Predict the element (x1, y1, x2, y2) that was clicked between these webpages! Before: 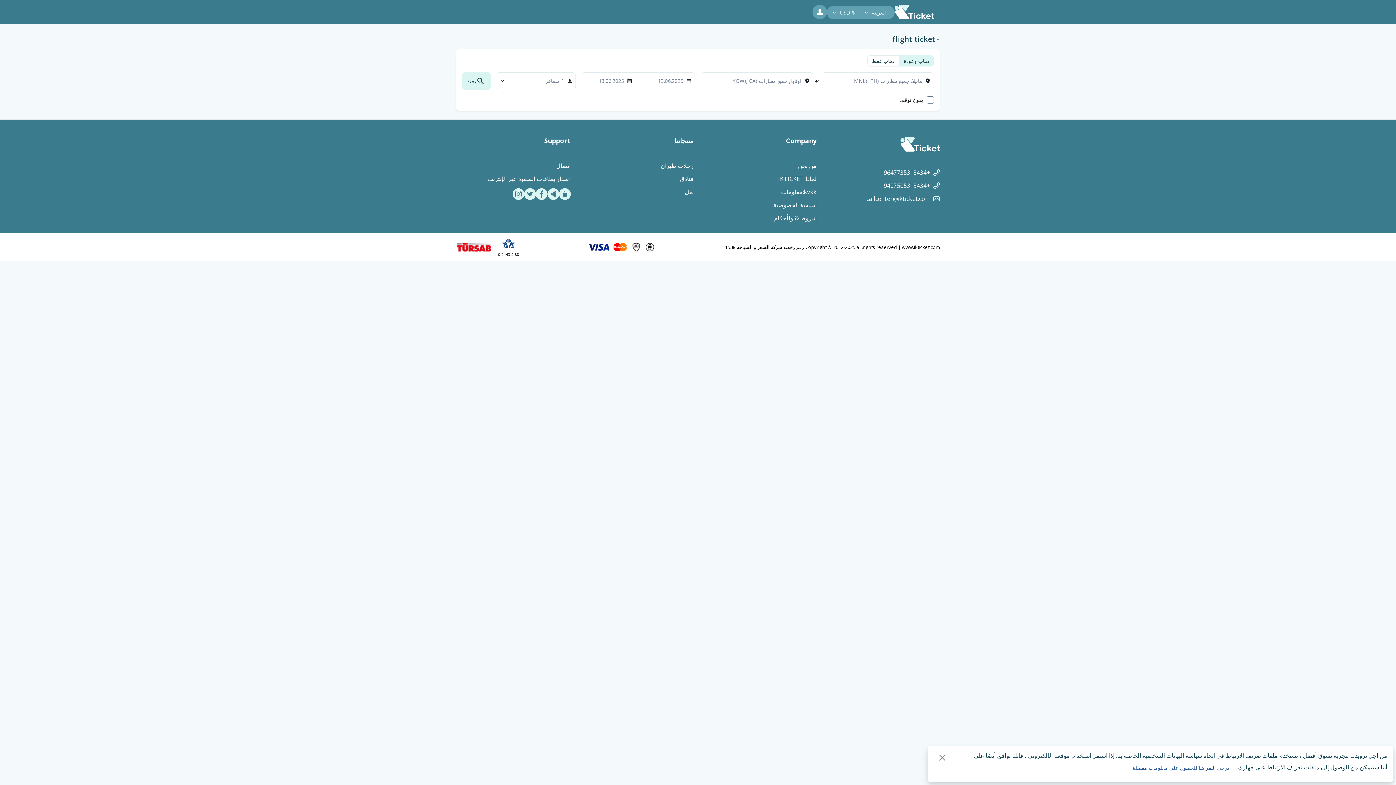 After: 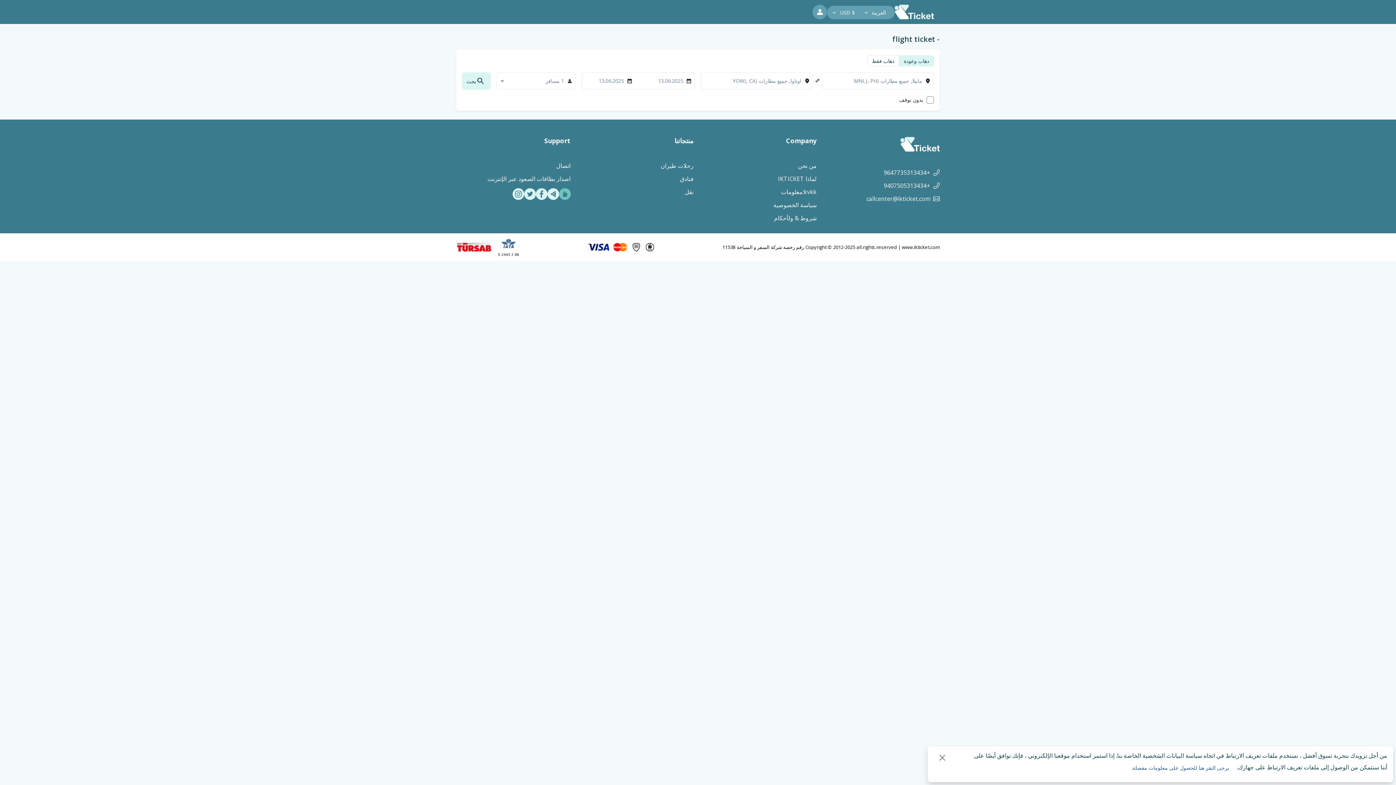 Action: bbox: (559, 188, 570, 200)